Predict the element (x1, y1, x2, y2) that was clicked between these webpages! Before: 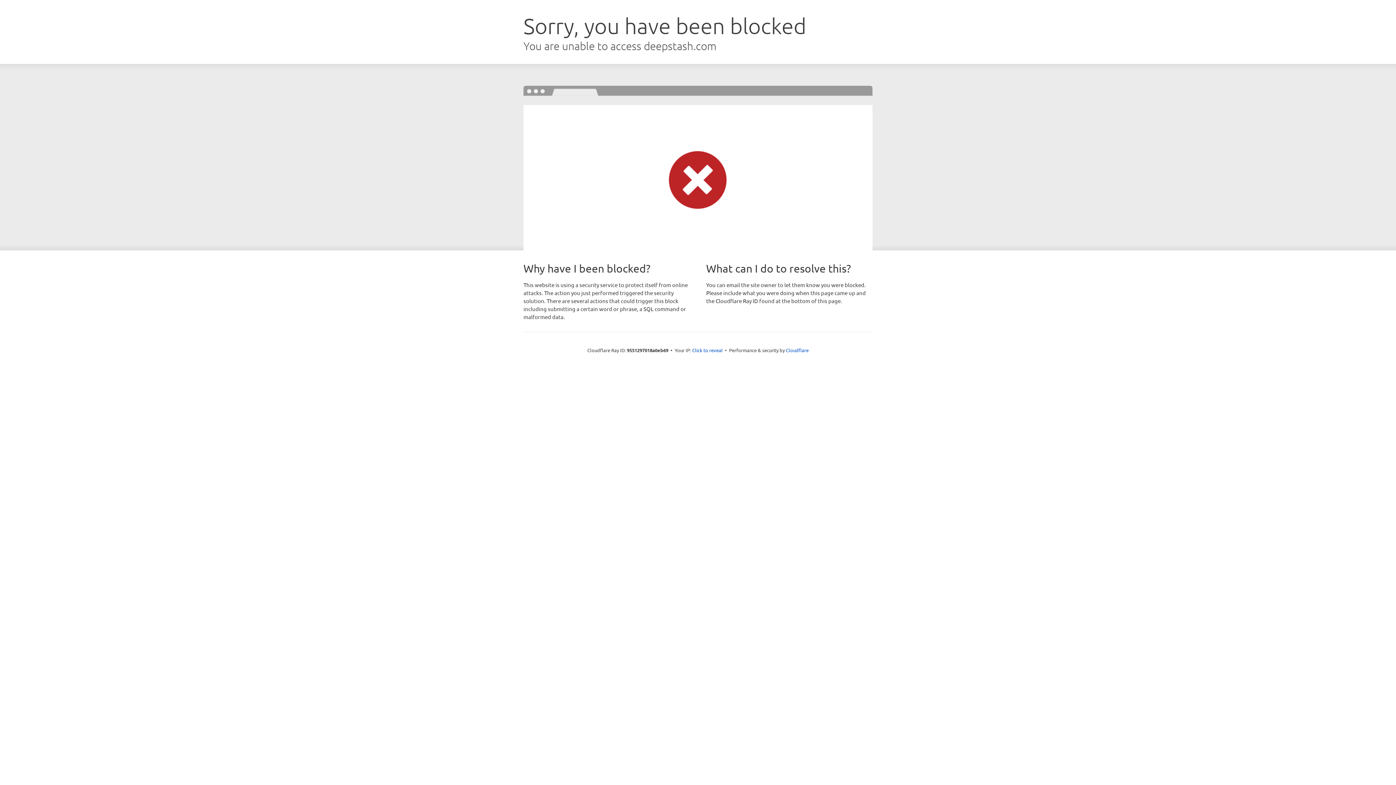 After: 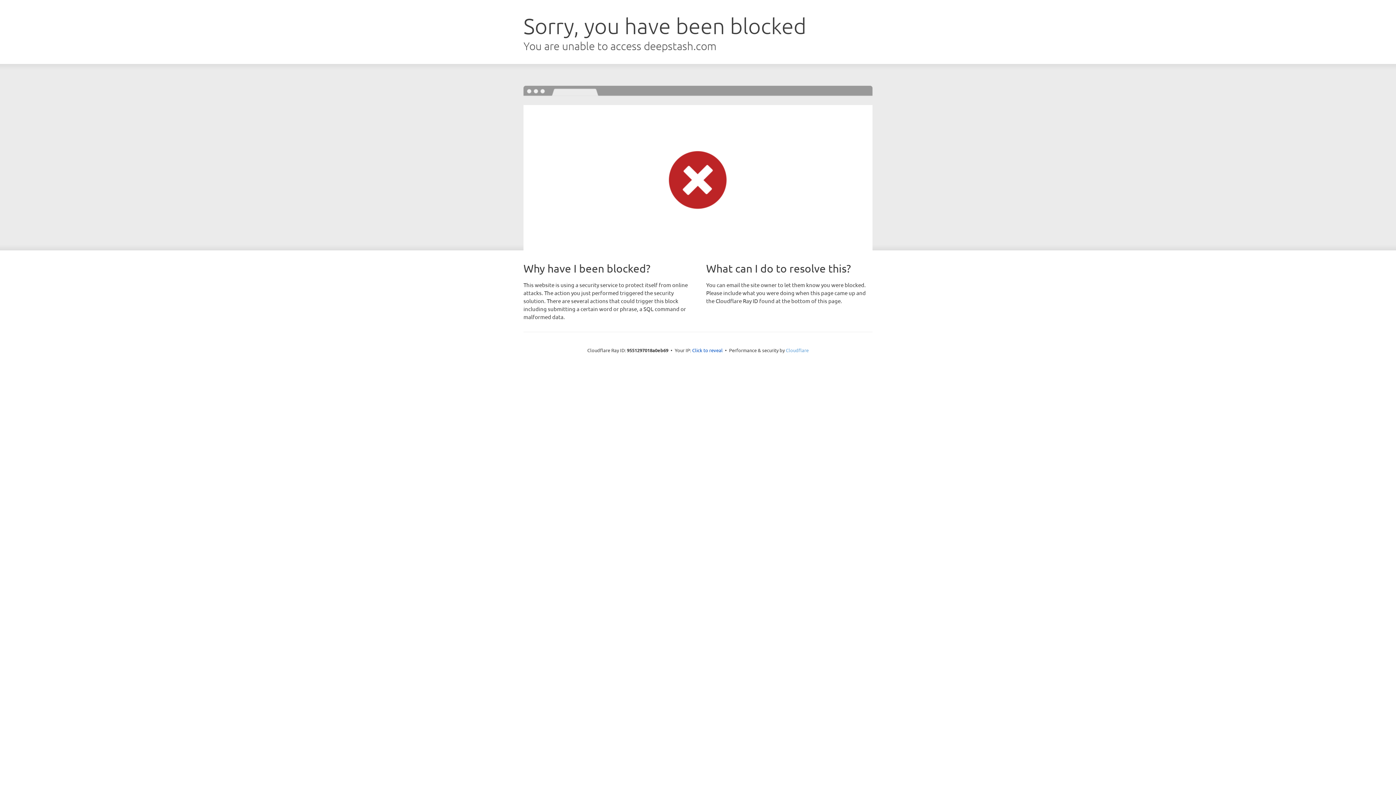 Action: bbox: (786, 347, 808, 353) label: Cloudflare